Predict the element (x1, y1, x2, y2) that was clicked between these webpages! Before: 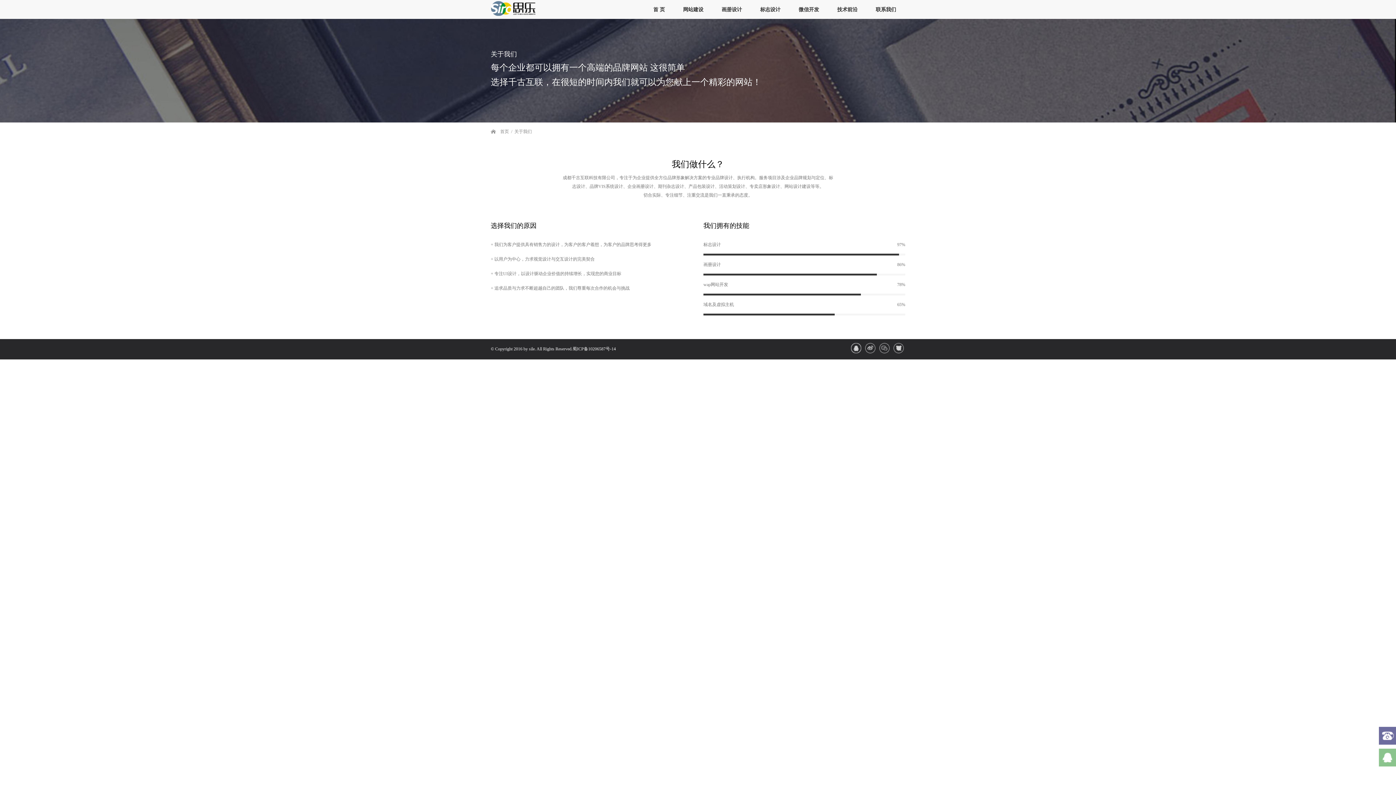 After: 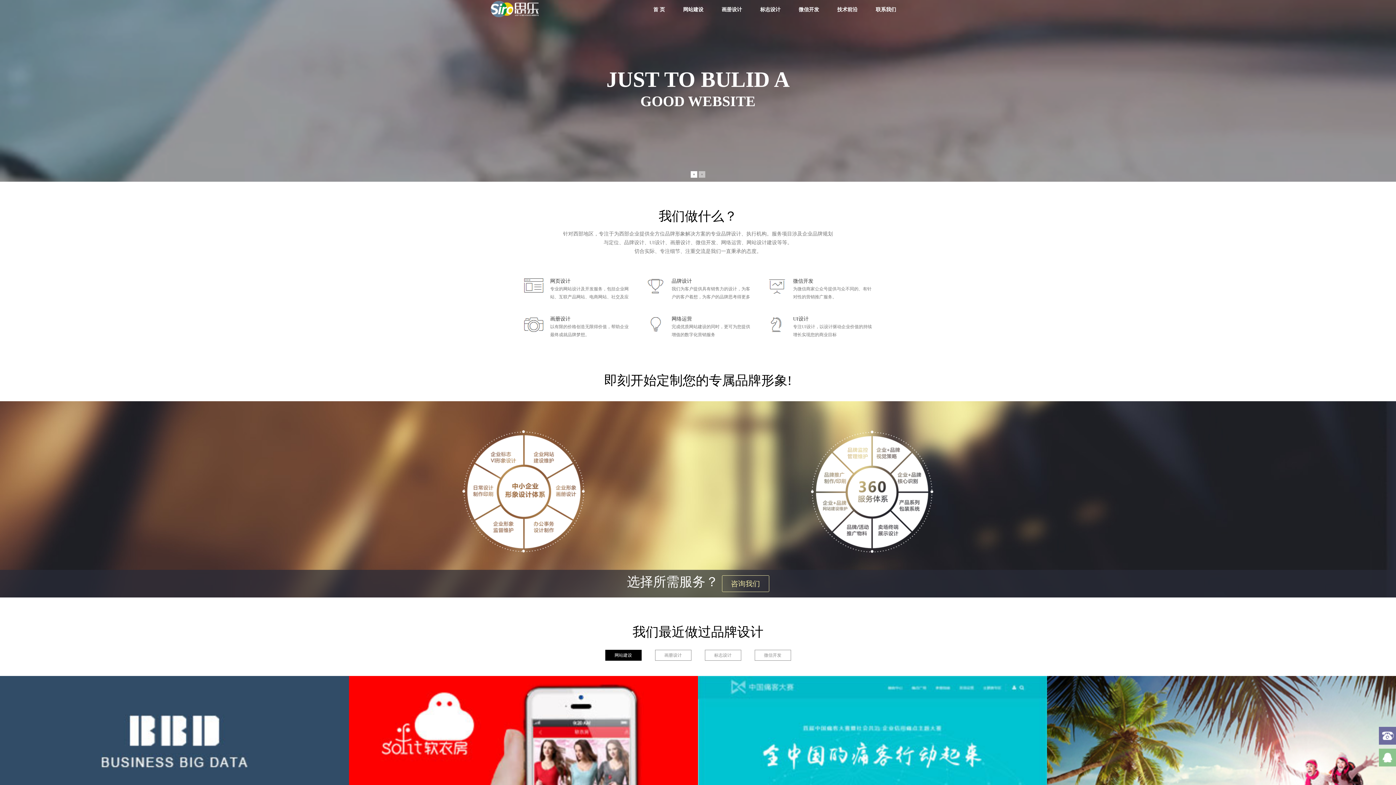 Action: label: 首 页 bbox: (644, 0, 674, 18)